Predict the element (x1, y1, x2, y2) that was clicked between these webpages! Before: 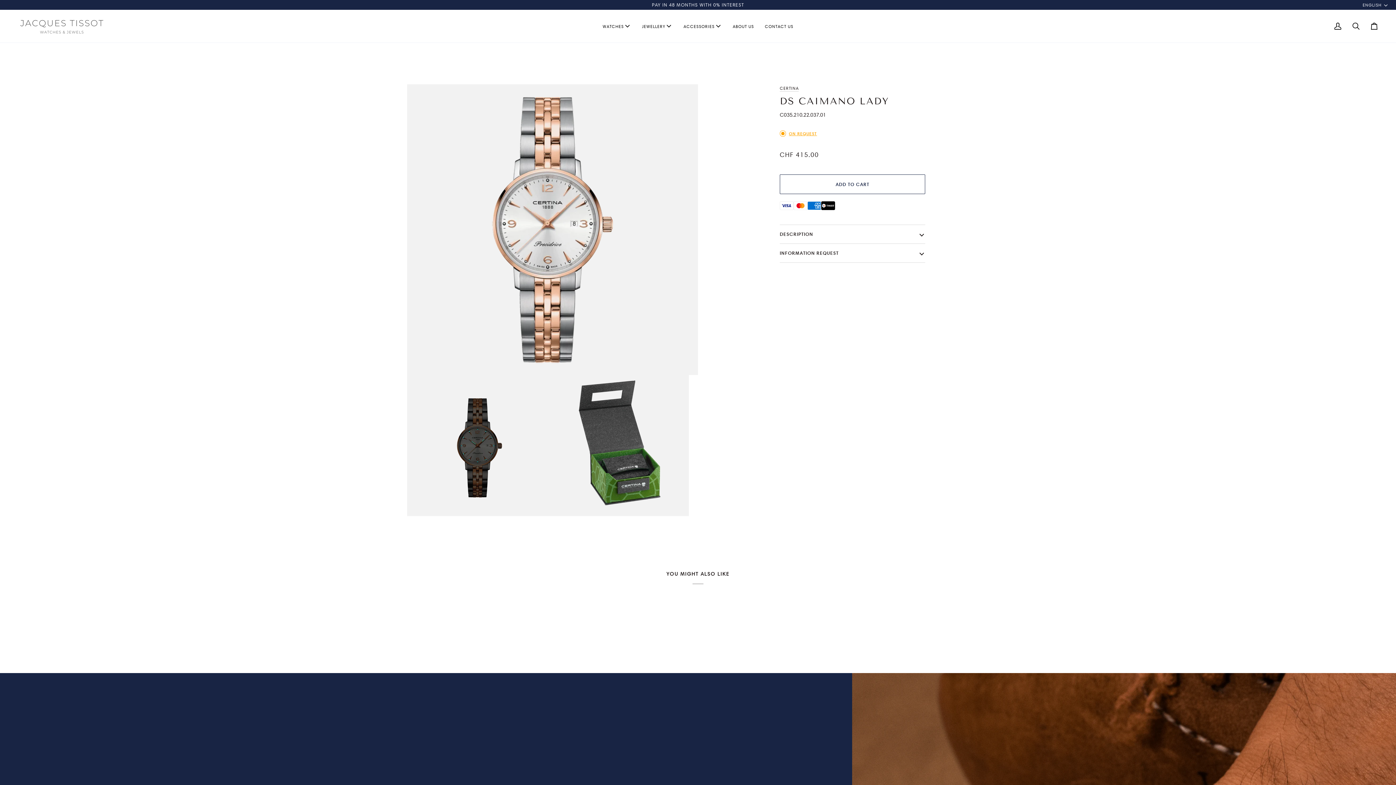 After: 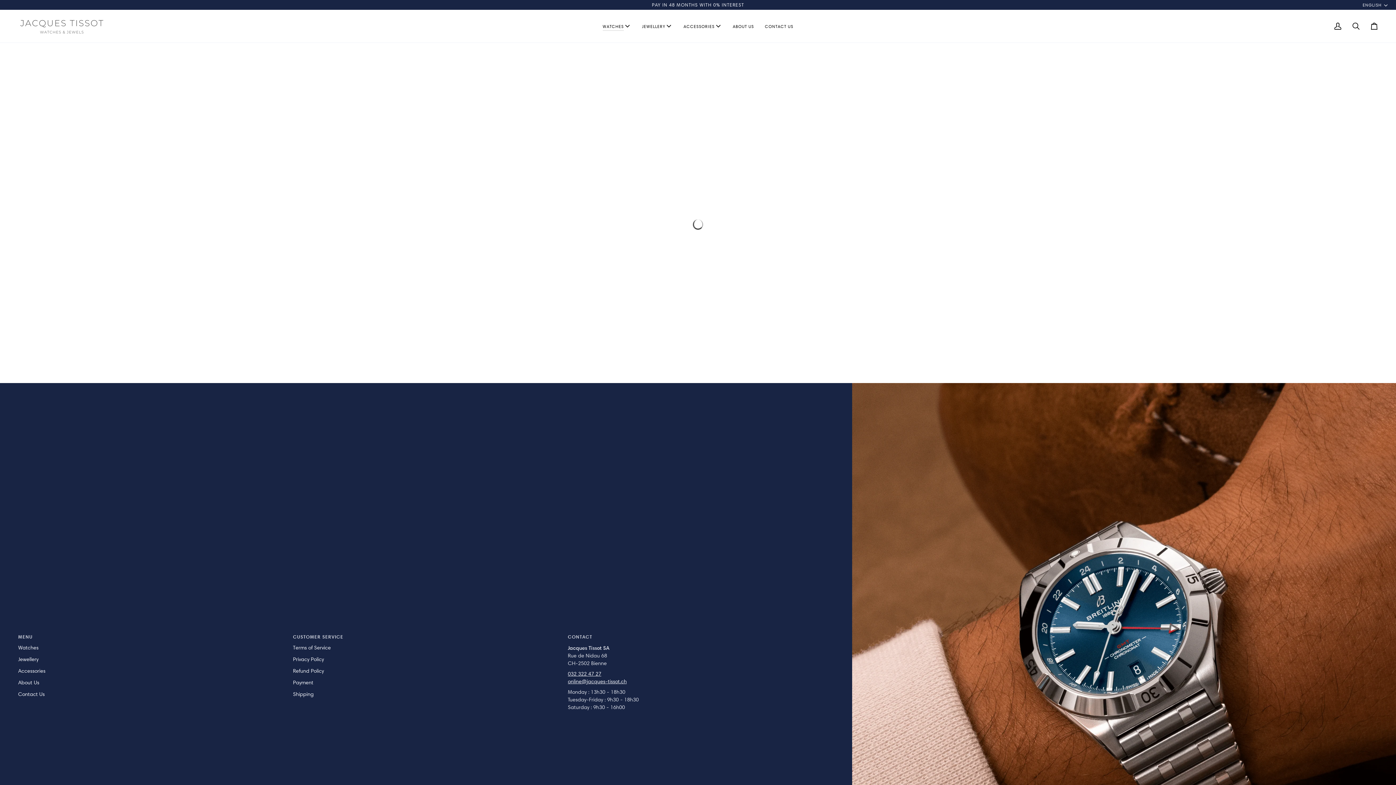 Action: bbox: (597, 9, 636, 42) label: WATCHES